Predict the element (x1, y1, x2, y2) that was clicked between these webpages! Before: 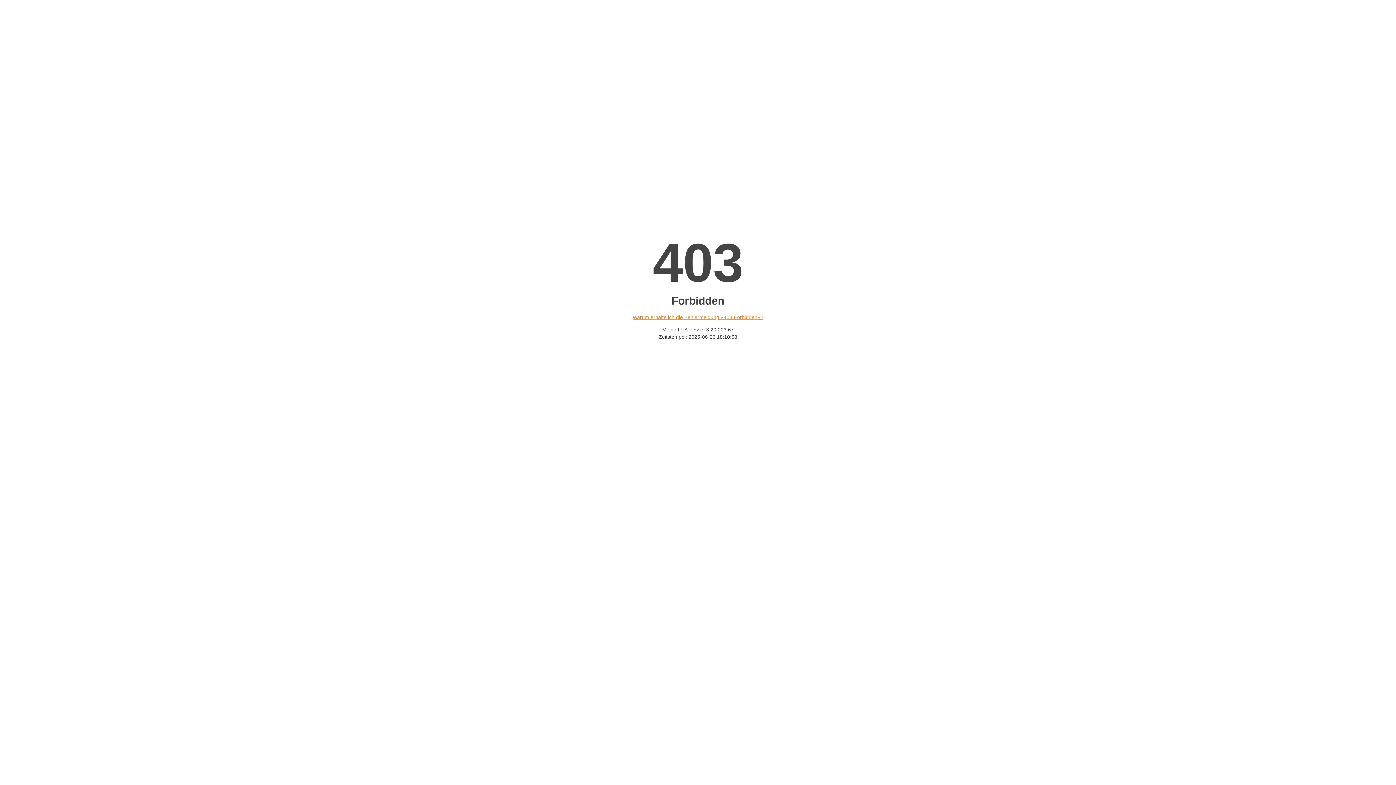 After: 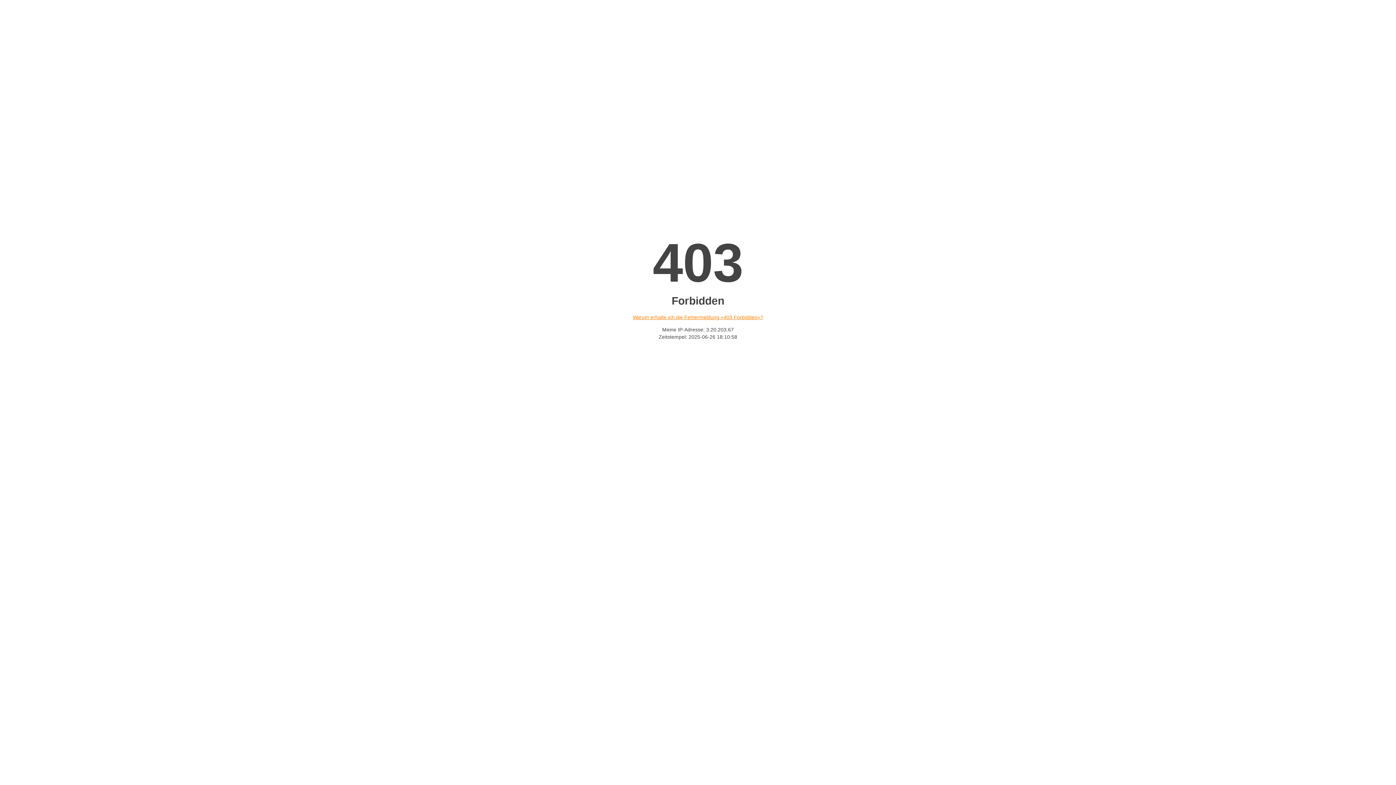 Action: bbox: (632, 314, 763, 320) label: Warum erhalte ich die Fehlermeldung «403 Forbidden»?